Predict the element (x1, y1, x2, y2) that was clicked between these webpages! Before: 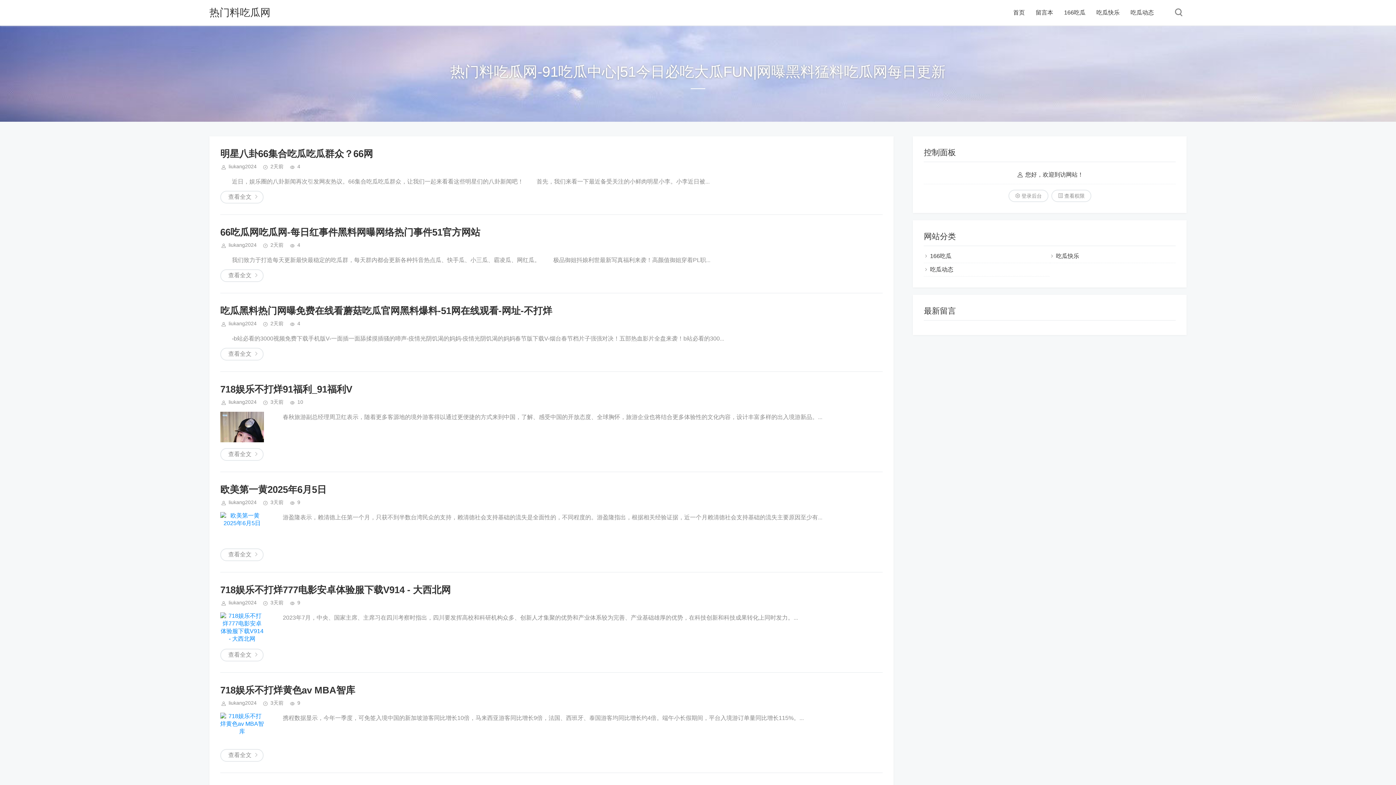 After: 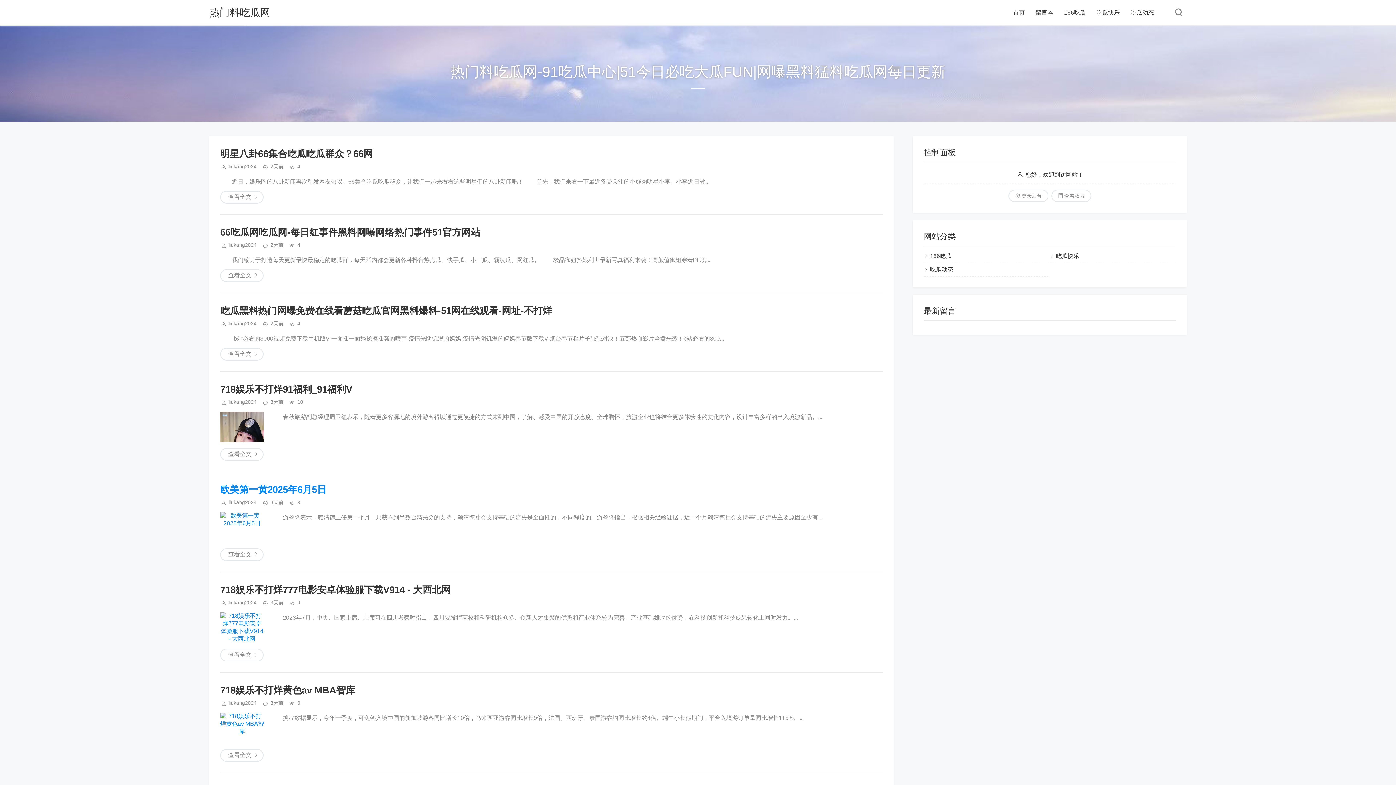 Action: label: 欧美第一黄2025年6月5日 bbox: (220, 484, 326, 495)